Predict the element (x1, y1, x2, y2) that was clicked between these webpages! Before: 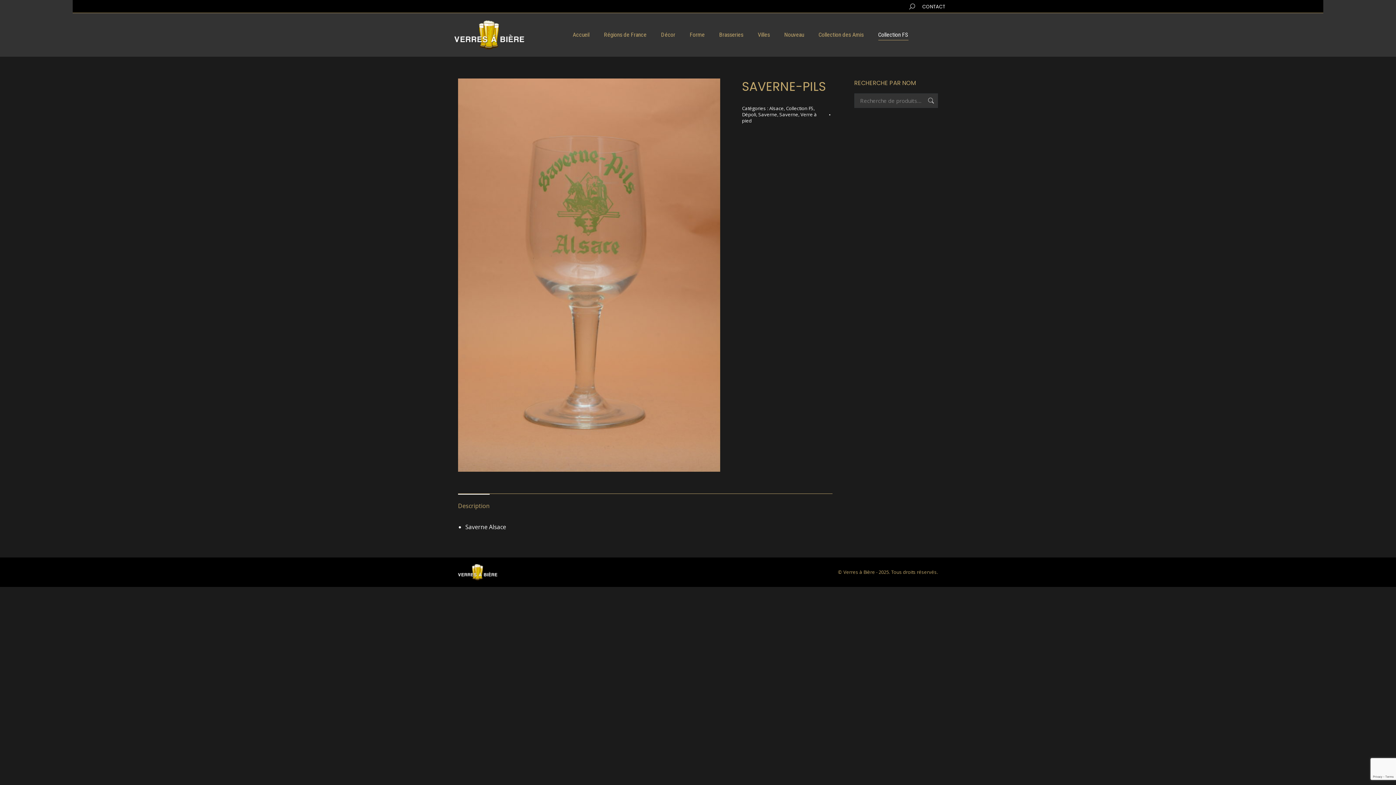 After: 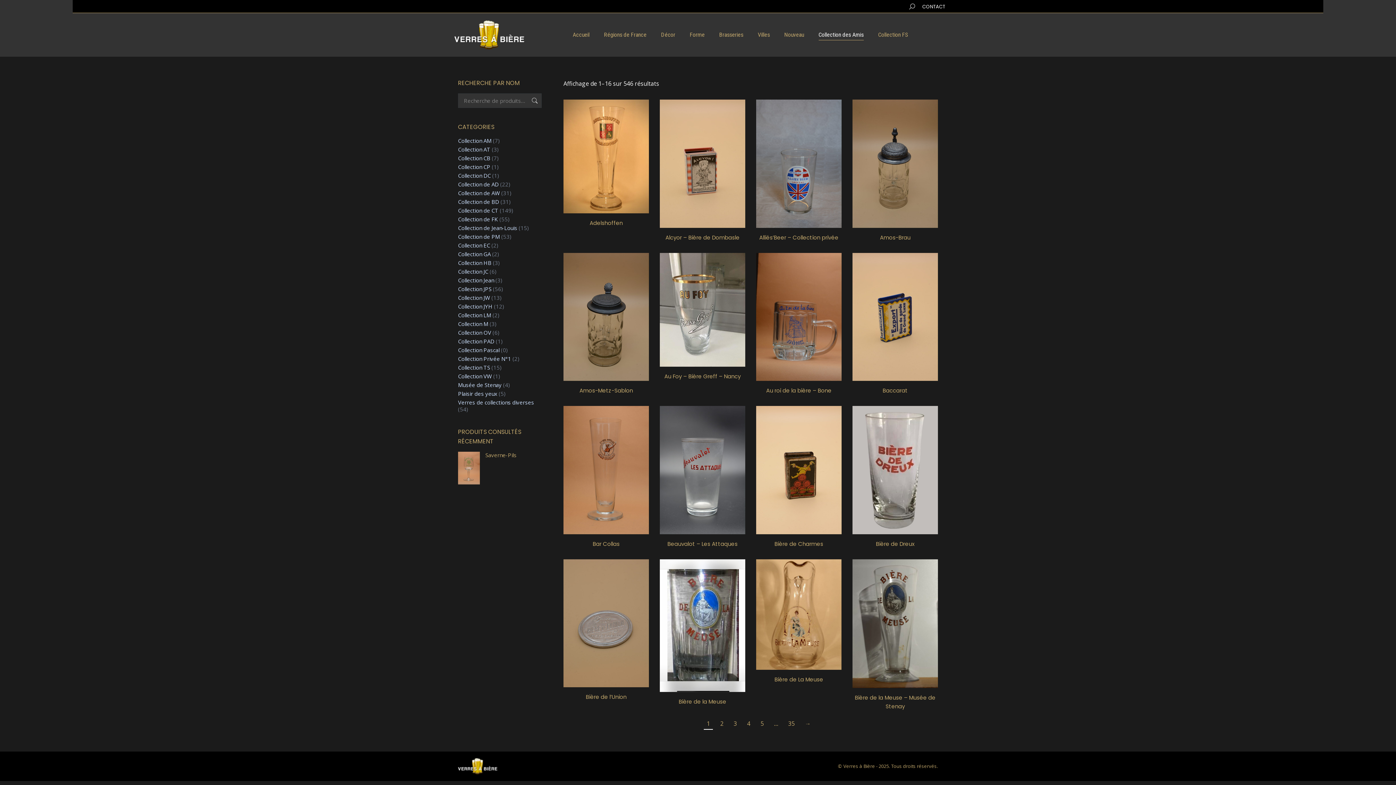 Action: bbox: (818, 14, 863, 54) label: Collection des Amis